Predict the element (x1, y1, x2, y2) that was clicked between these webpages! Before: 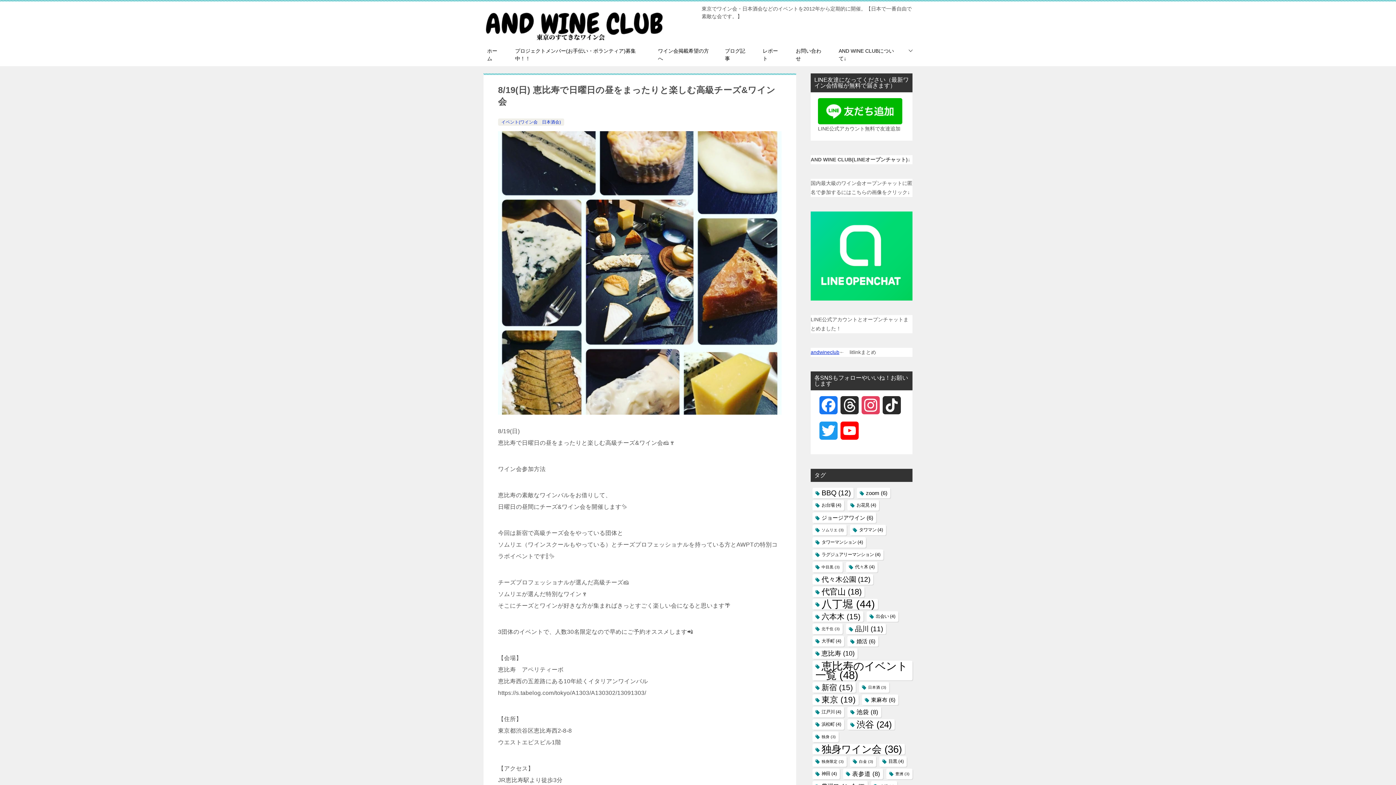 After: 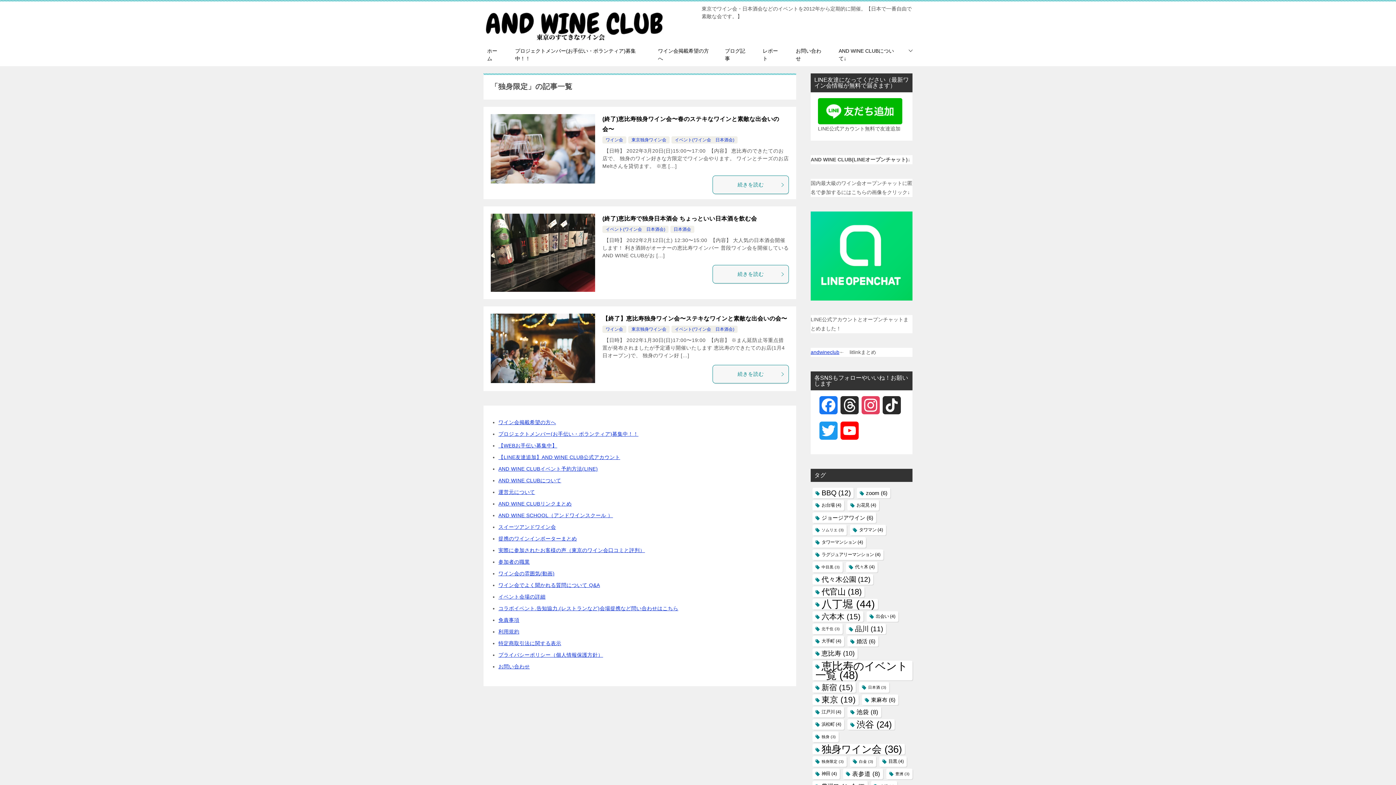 Action: bbox: (812, 756, 846, 767) label: 独身限定 (3個の項目)